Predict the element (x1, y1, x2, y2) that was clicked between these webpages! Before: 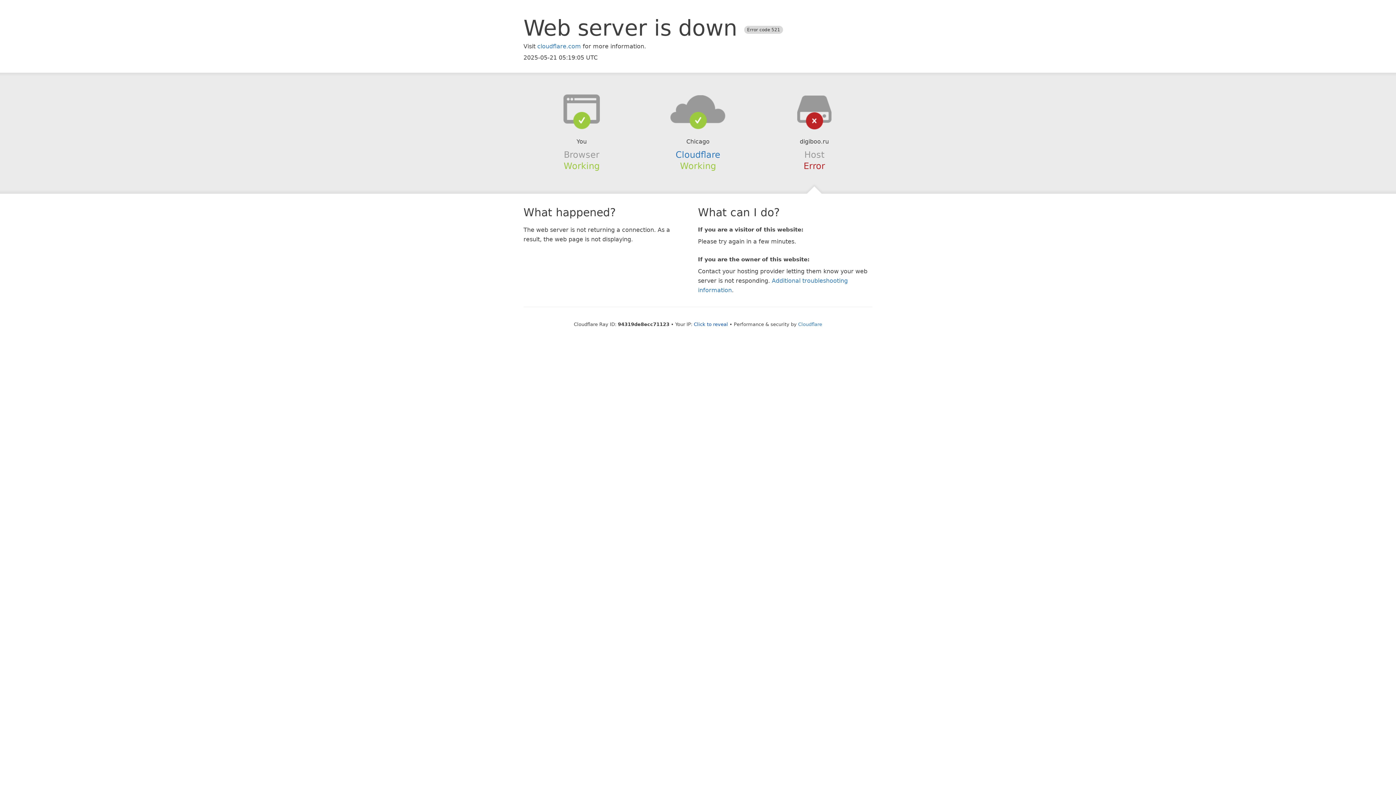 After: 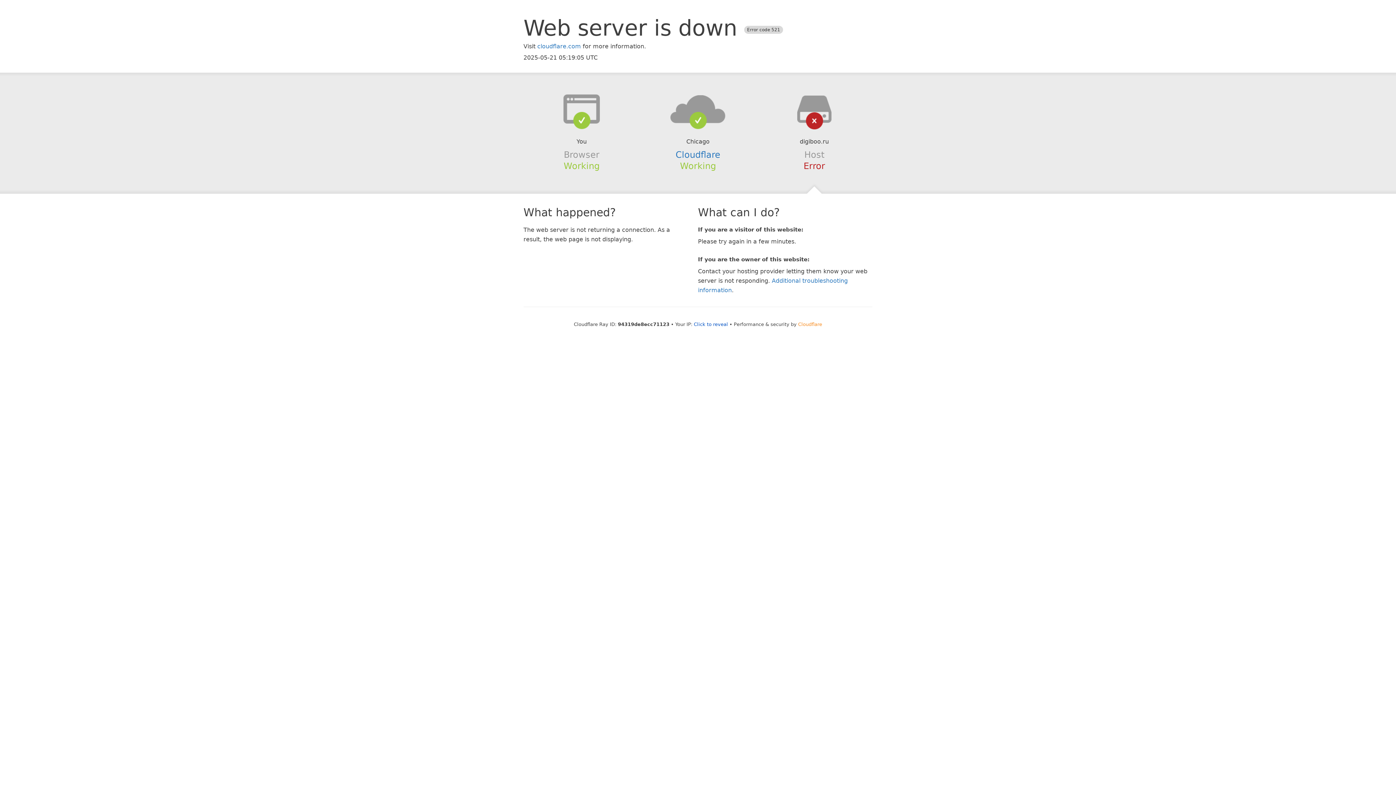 Action: bbox: (798, 321, 822, 327) label: Cloudflare